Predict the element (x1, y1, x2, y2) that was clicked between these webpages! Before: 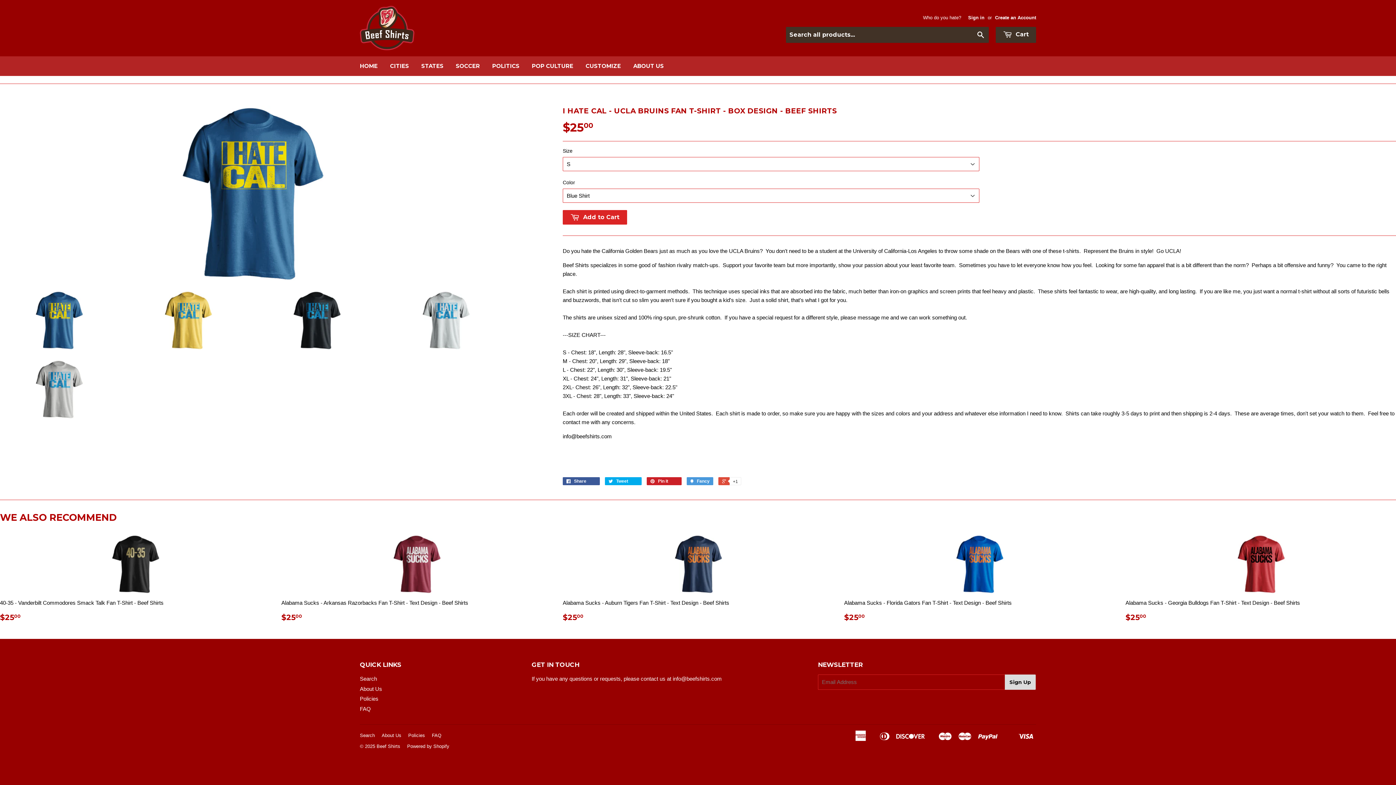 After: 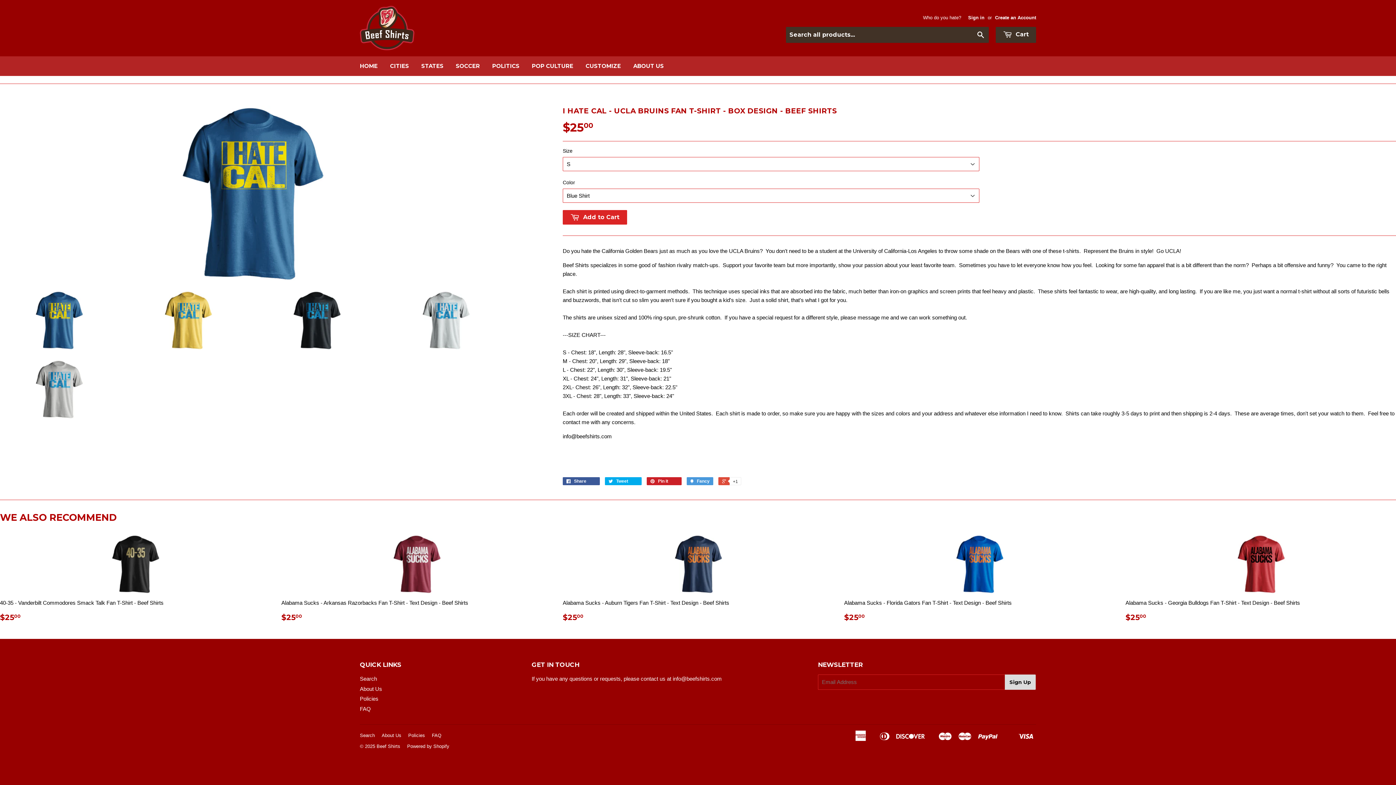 Action: bbox: (0, 291, 118, 349)